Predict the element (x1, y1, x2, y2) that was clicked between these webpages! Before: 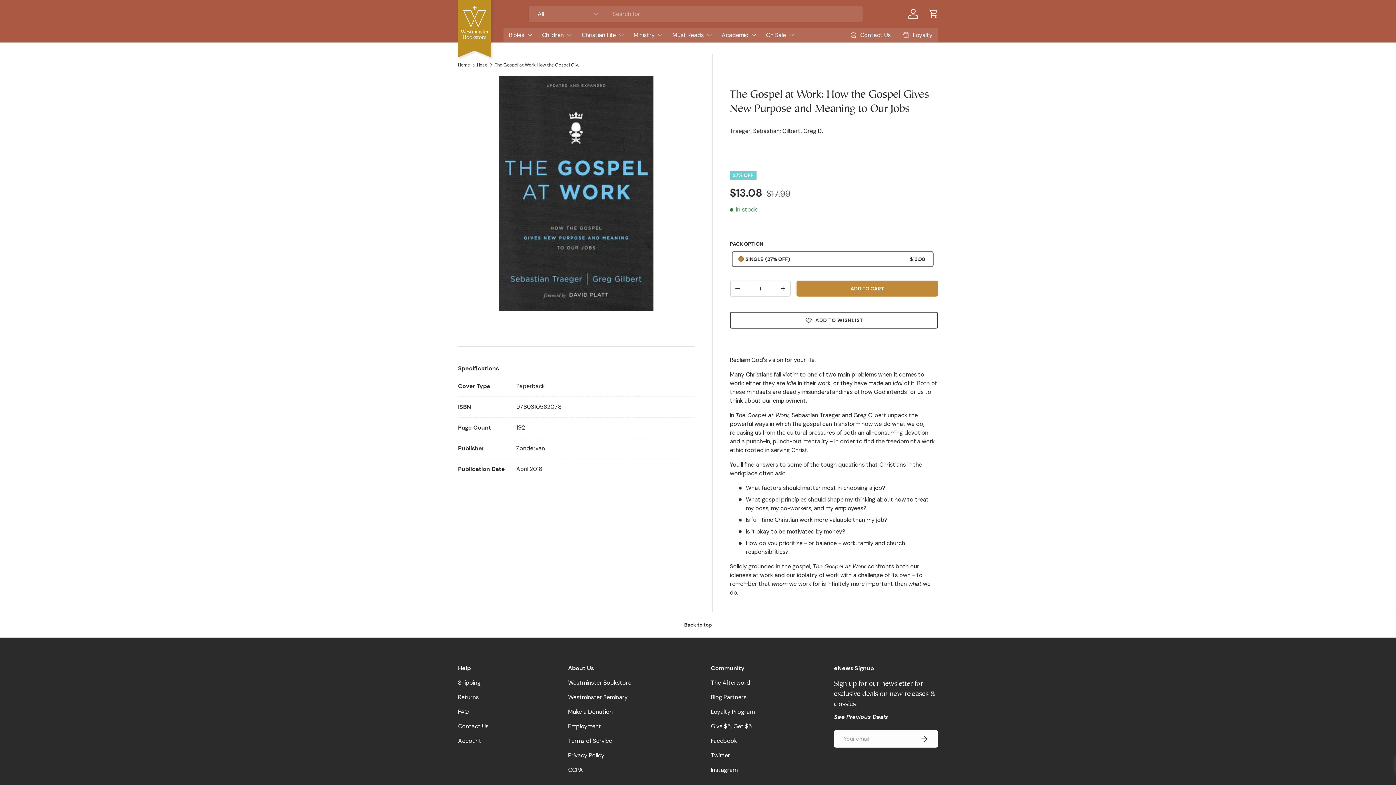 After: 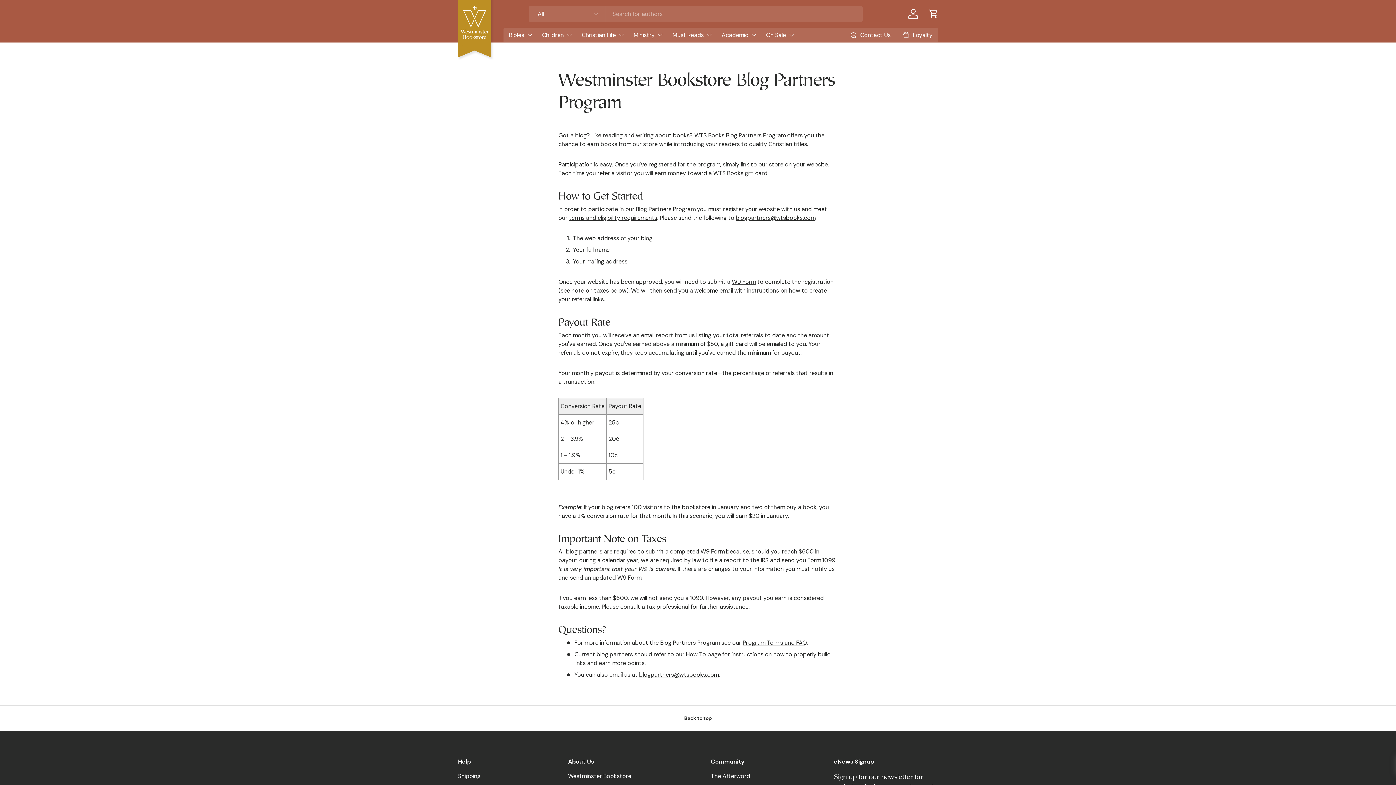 Action: label: Blog Partners bbox: (711, 693, 746, 701)